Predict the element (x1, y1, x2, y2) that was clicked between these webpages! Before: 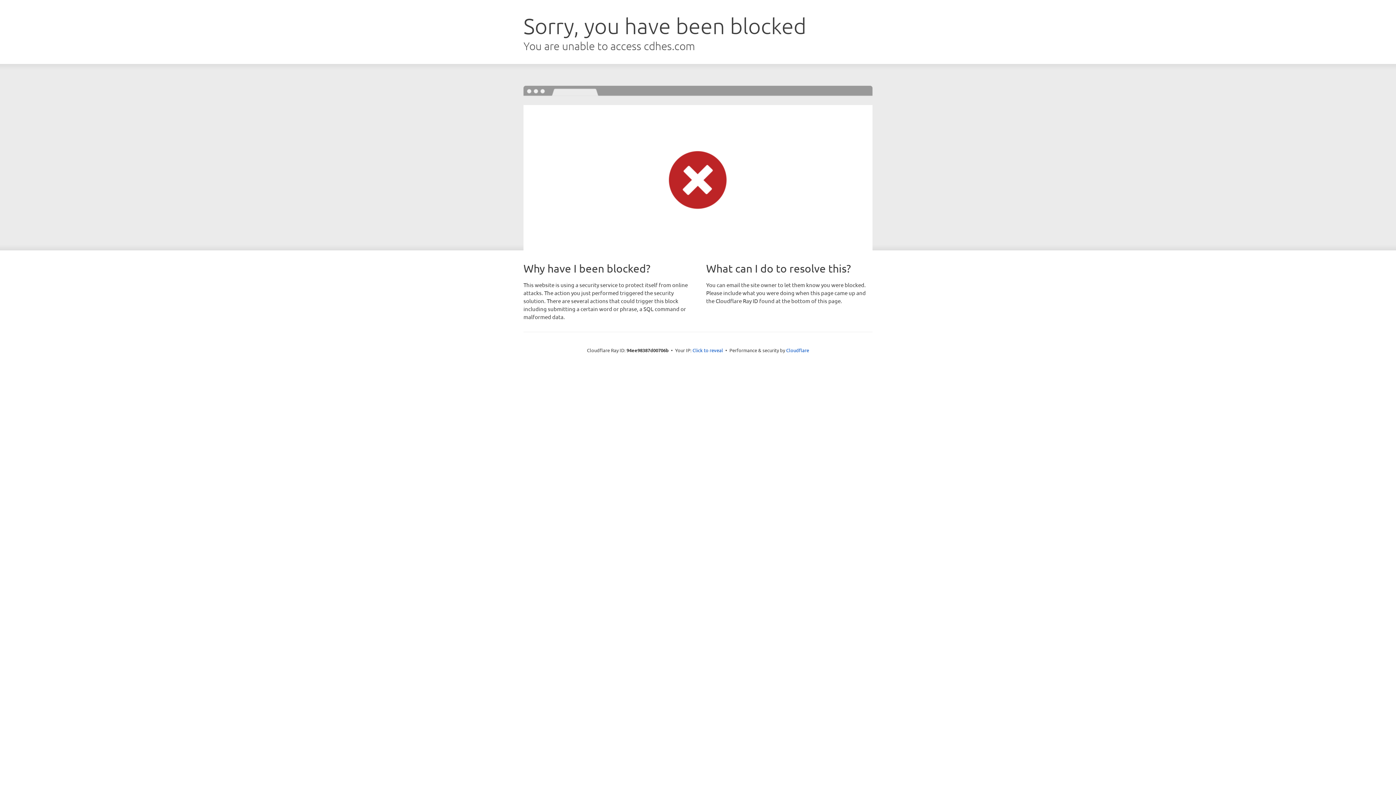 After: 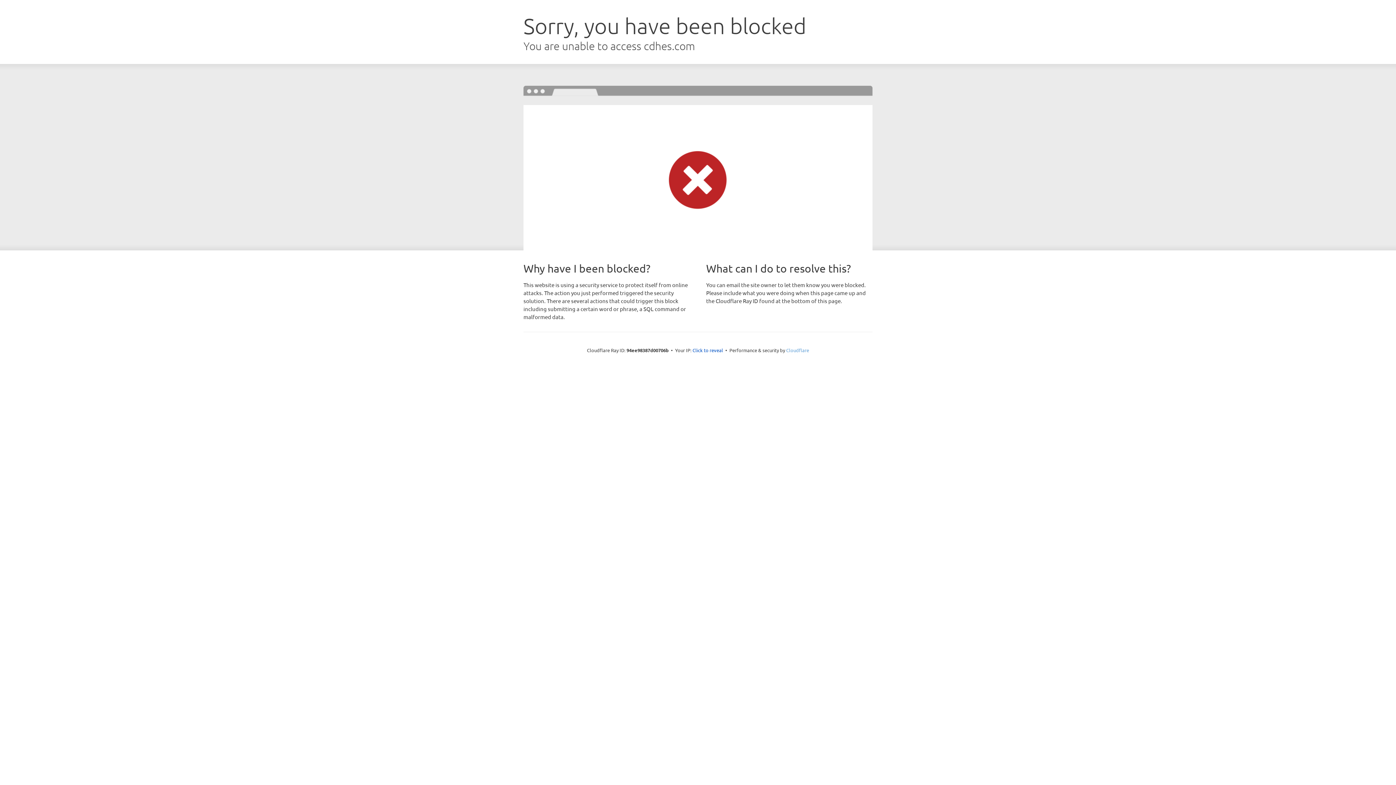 Action: bbox: (786, 347, 809, 353) label: Cloudflare